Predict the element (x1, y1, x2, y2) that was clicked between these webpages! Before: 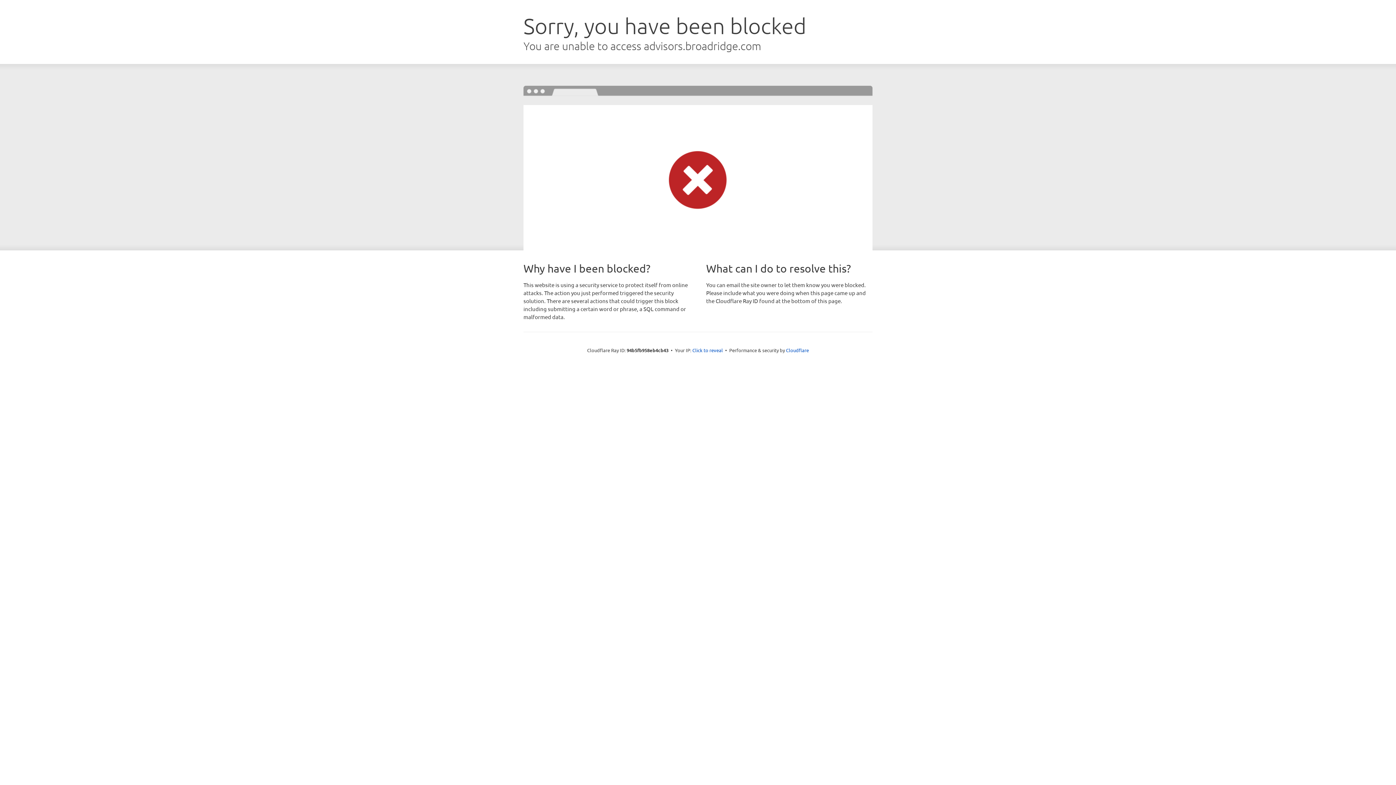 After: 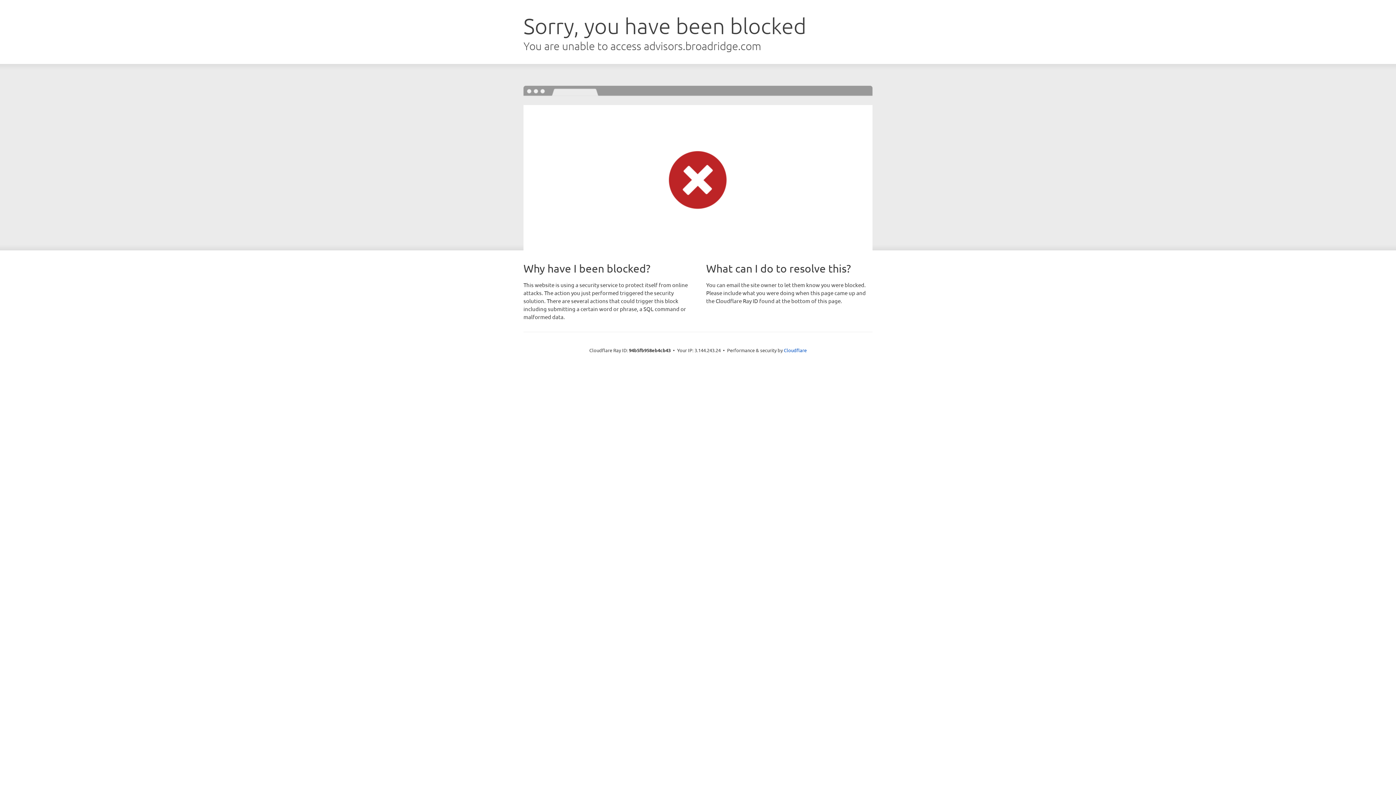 Action: bbox: (692, 346, 723, 353) label: Click to reveal